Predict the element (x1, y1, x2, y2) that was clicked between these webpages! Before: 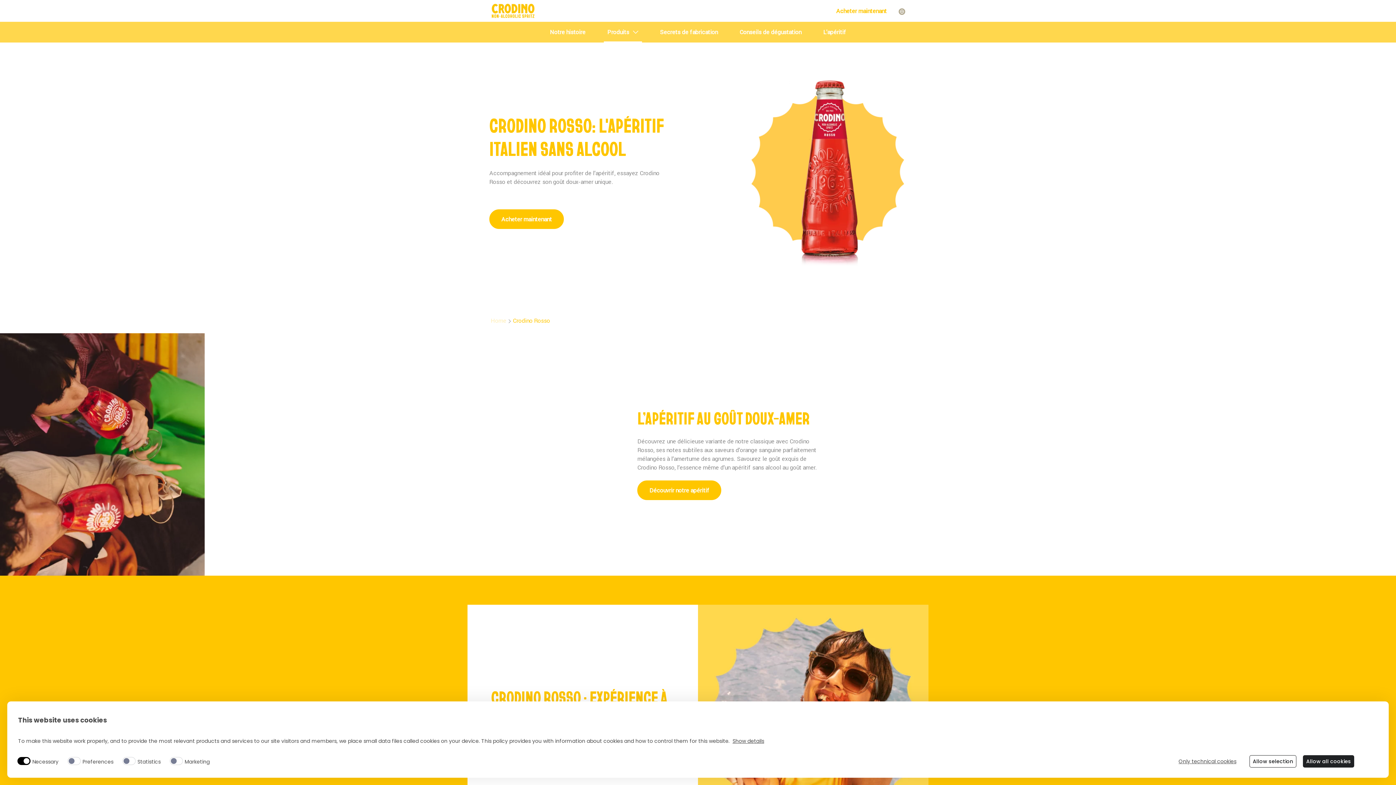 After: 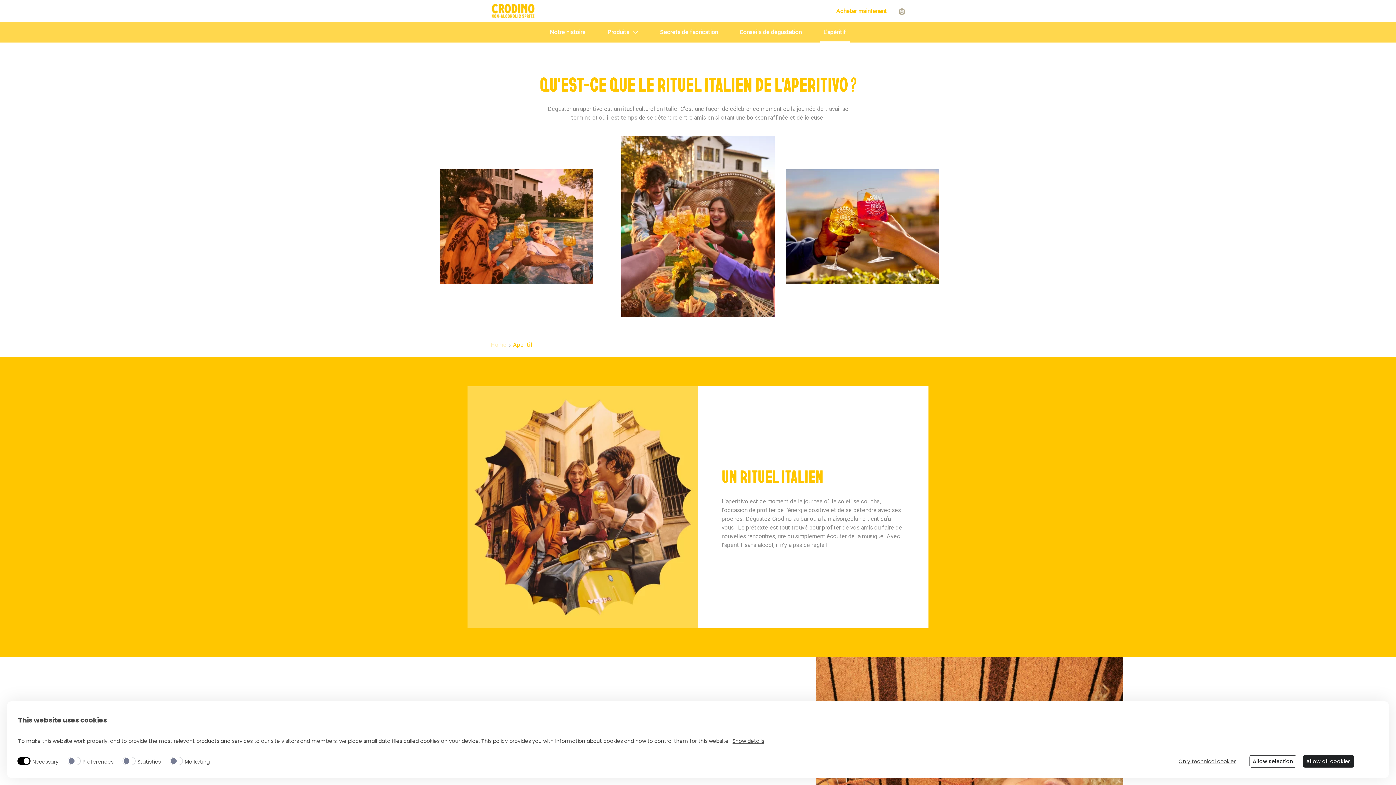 Action: bbox: (819, 21, 850, 42) label: L'apéritif